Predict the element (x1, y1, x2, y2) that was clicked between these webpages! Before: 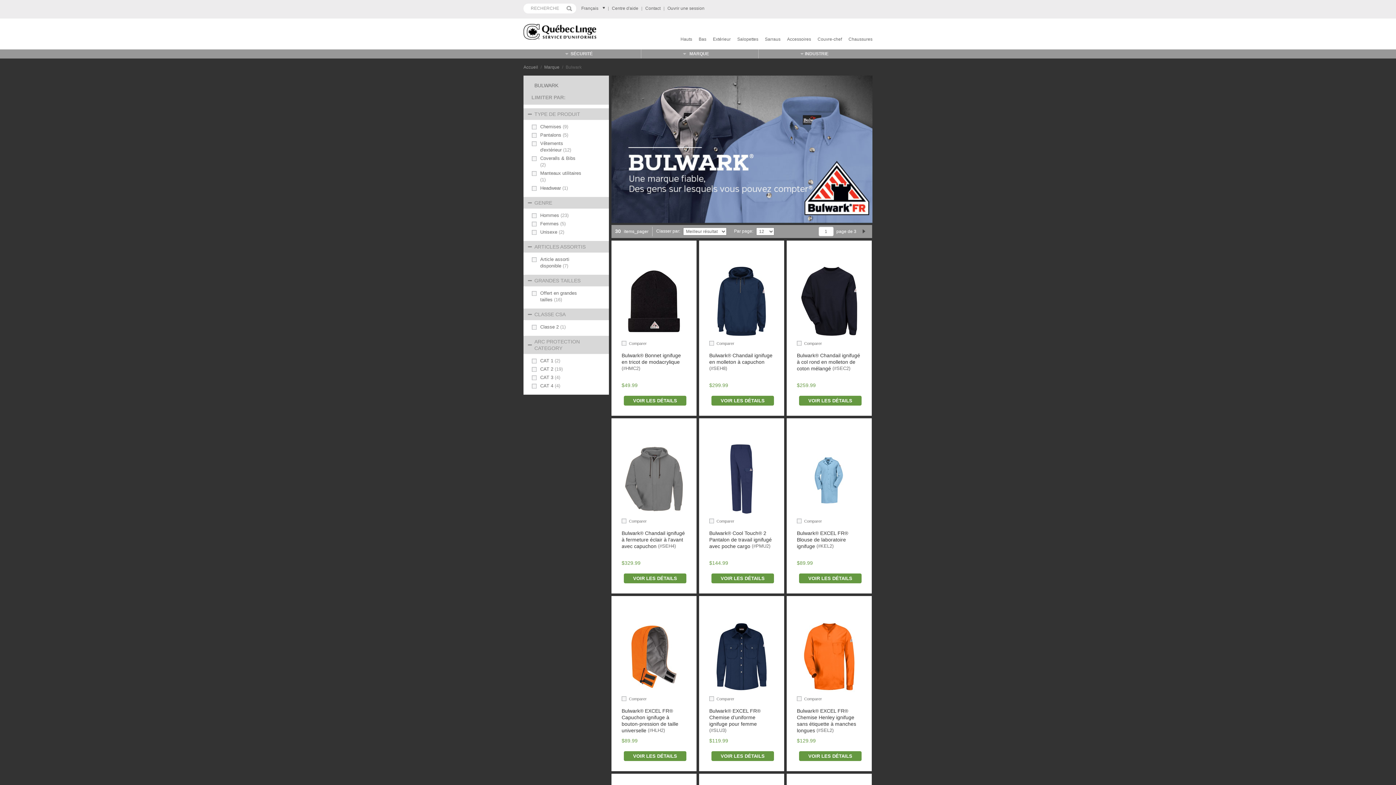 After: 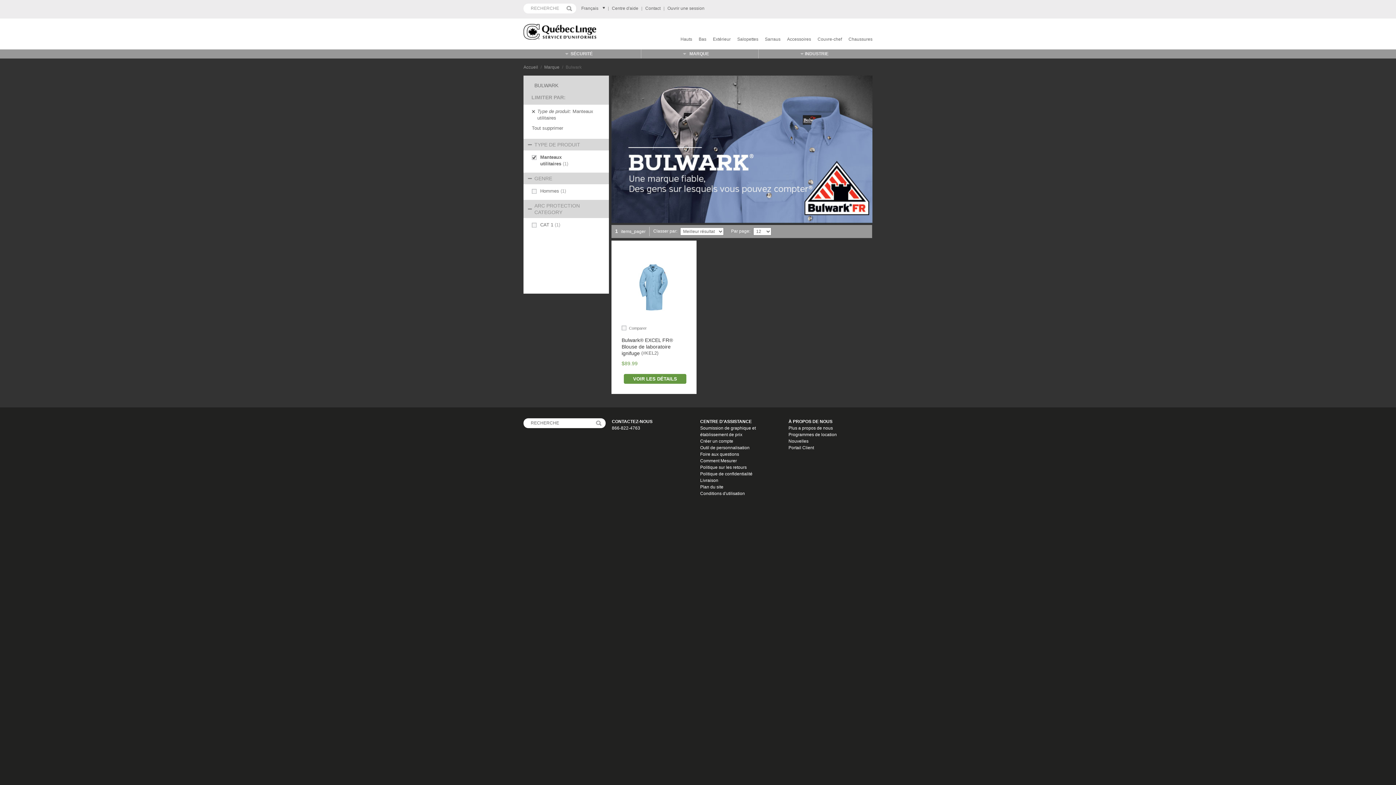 Action: bbox: (540, 170, 581, 183) label: Manteaux utilitaires (1)